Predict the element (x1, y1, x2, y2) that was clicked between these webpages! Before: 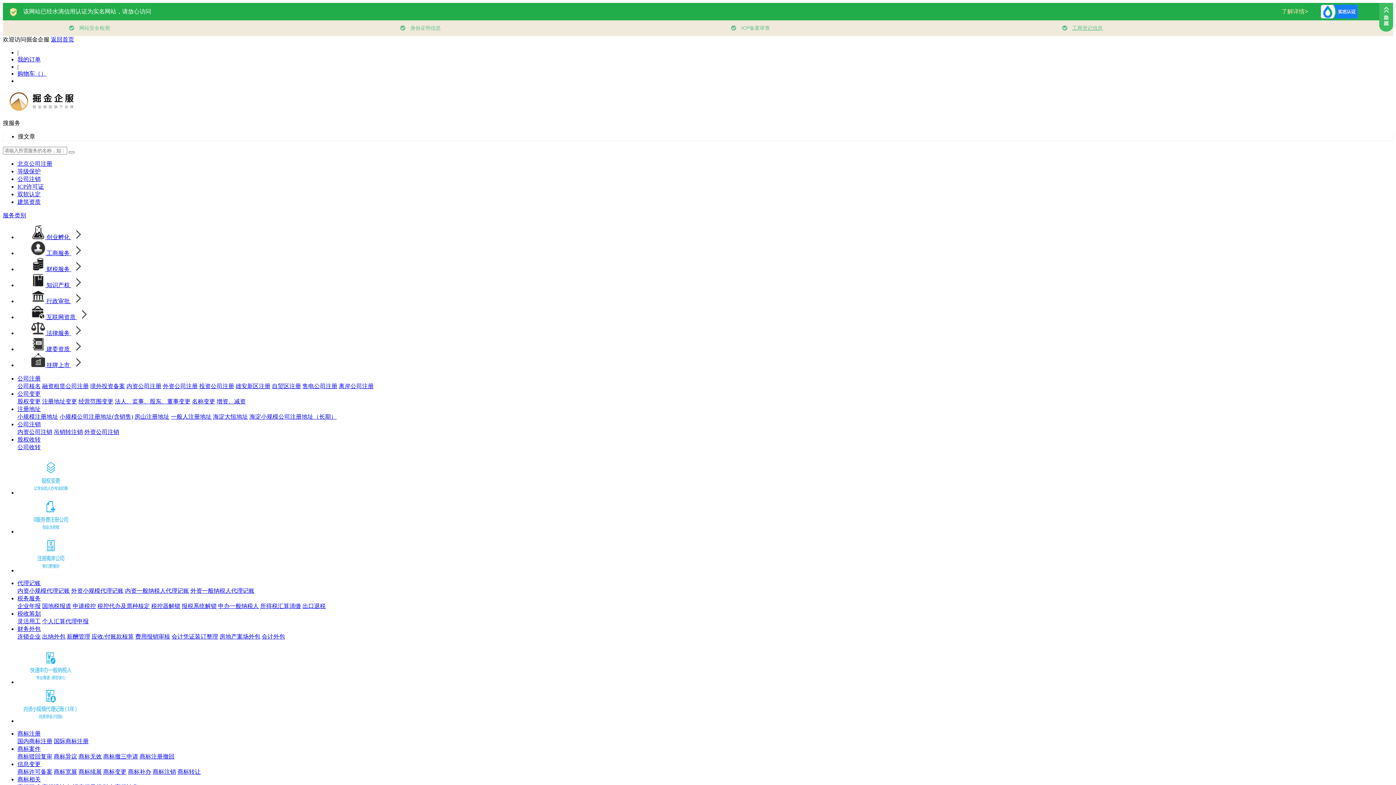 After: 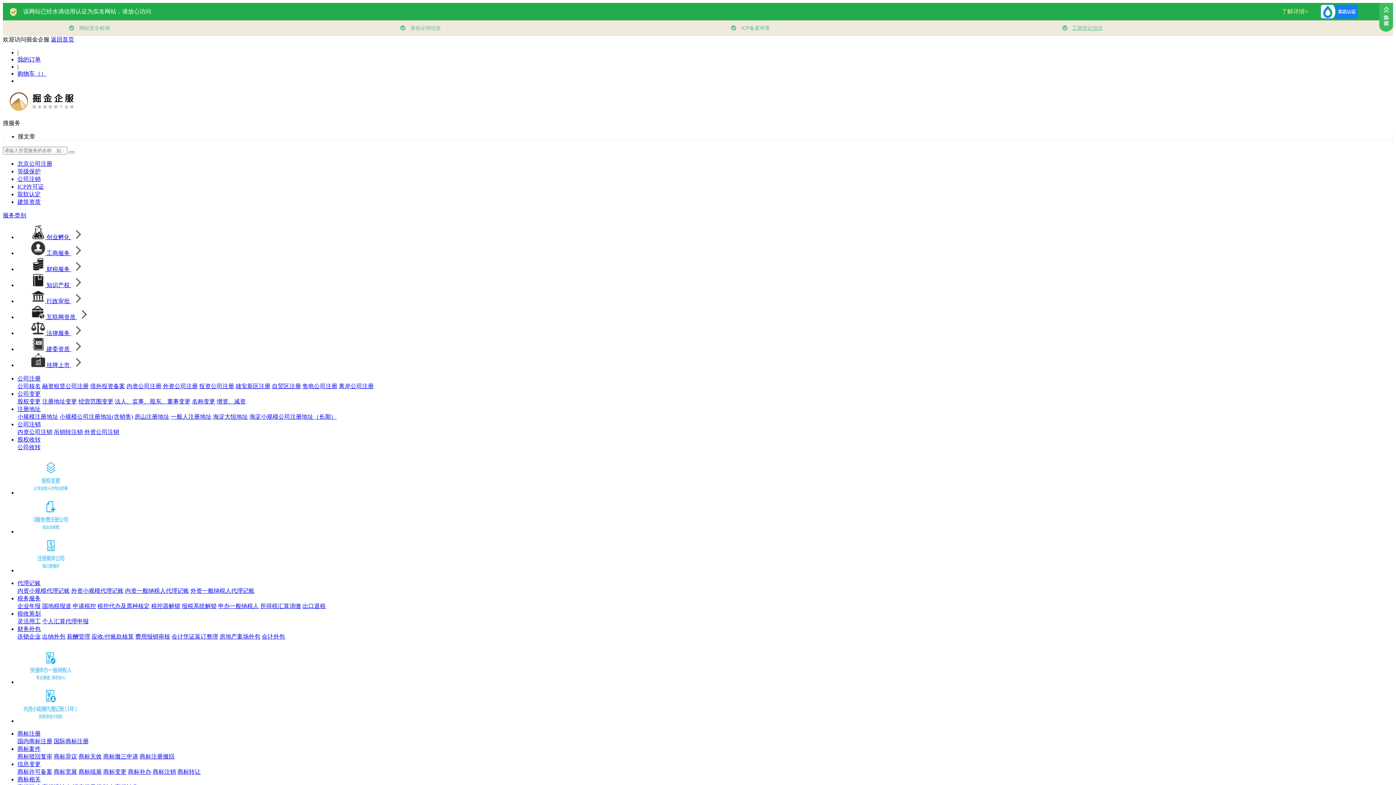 Action: label: 外资小规模代理记账 bbox: (71, 588, 123, 594)